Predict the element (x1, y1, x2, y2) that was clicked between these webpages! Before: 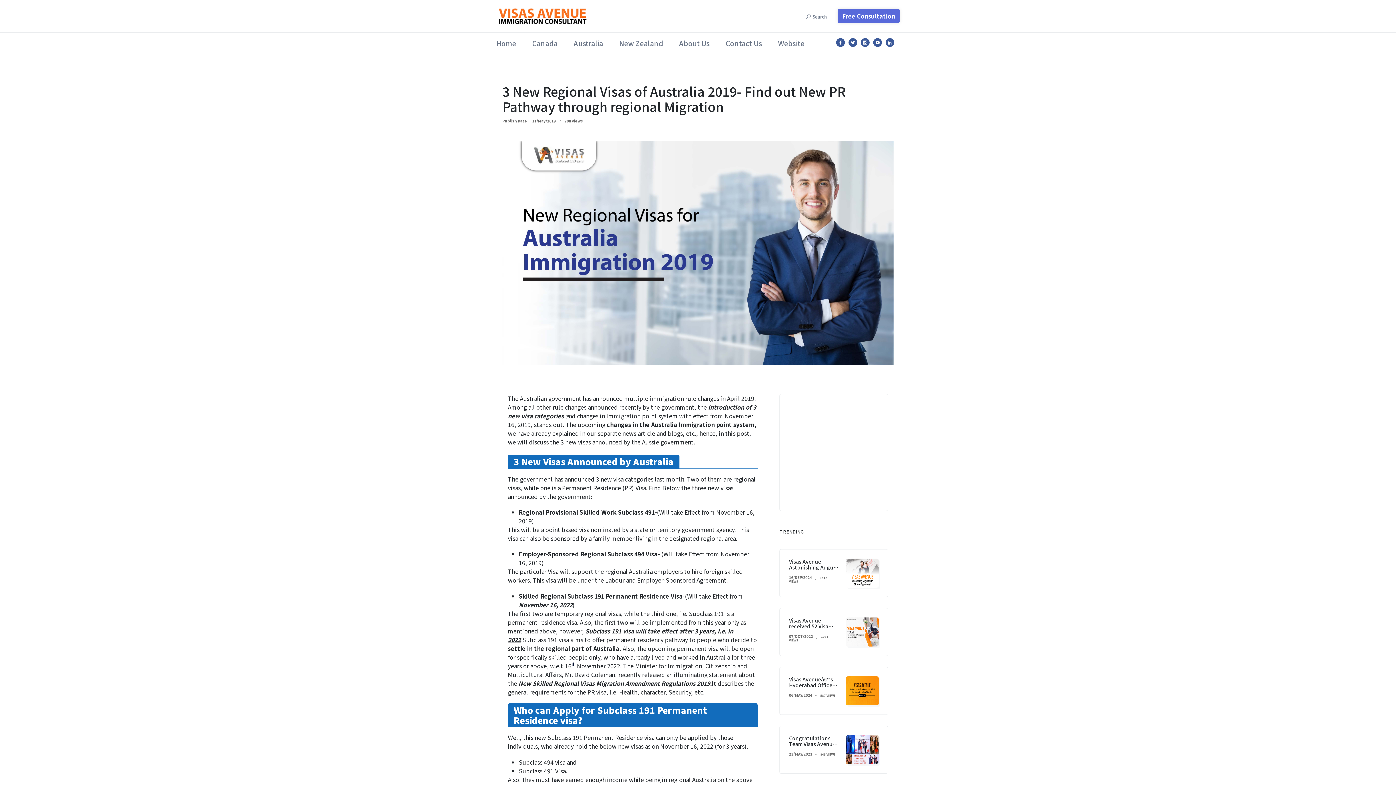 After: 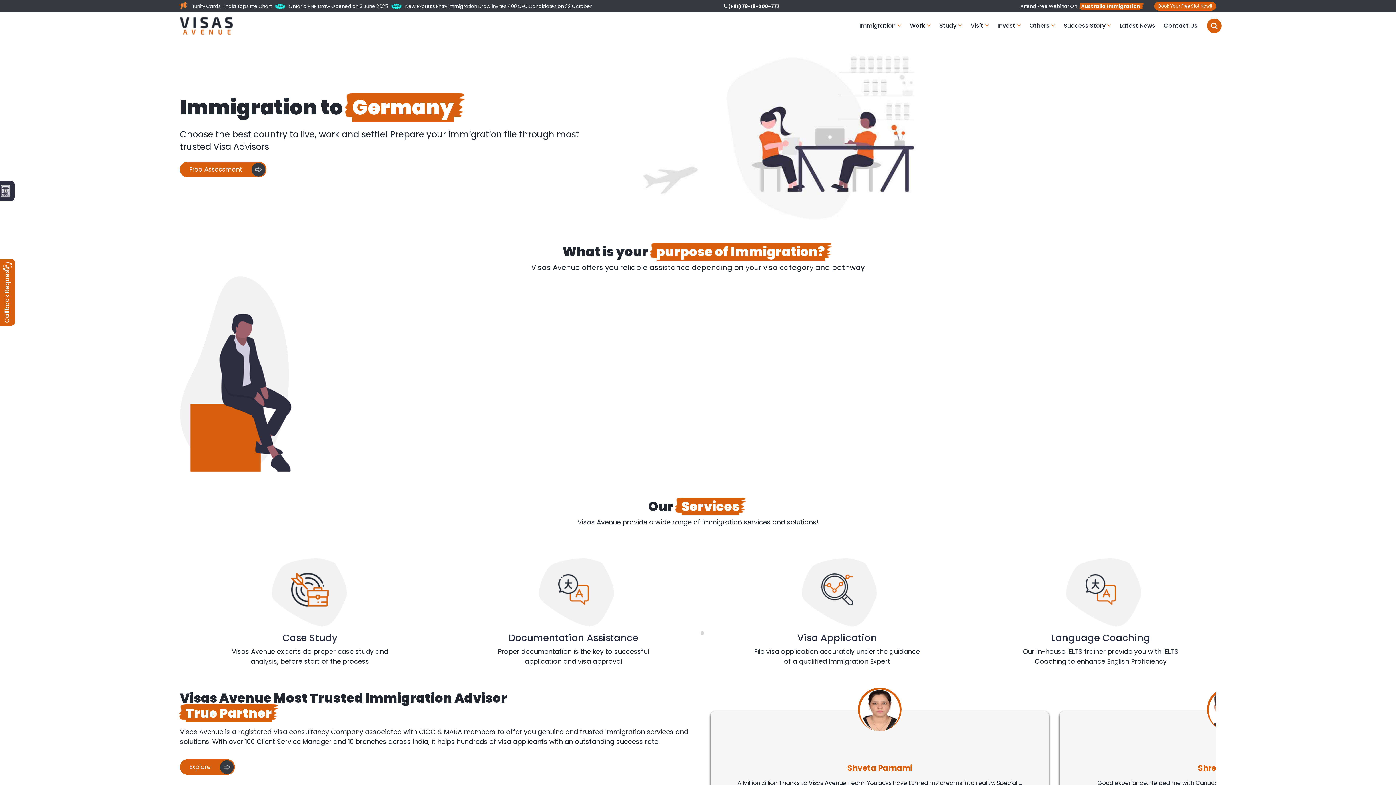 Action: label: Website bbox: (778, 32, 804, 53)